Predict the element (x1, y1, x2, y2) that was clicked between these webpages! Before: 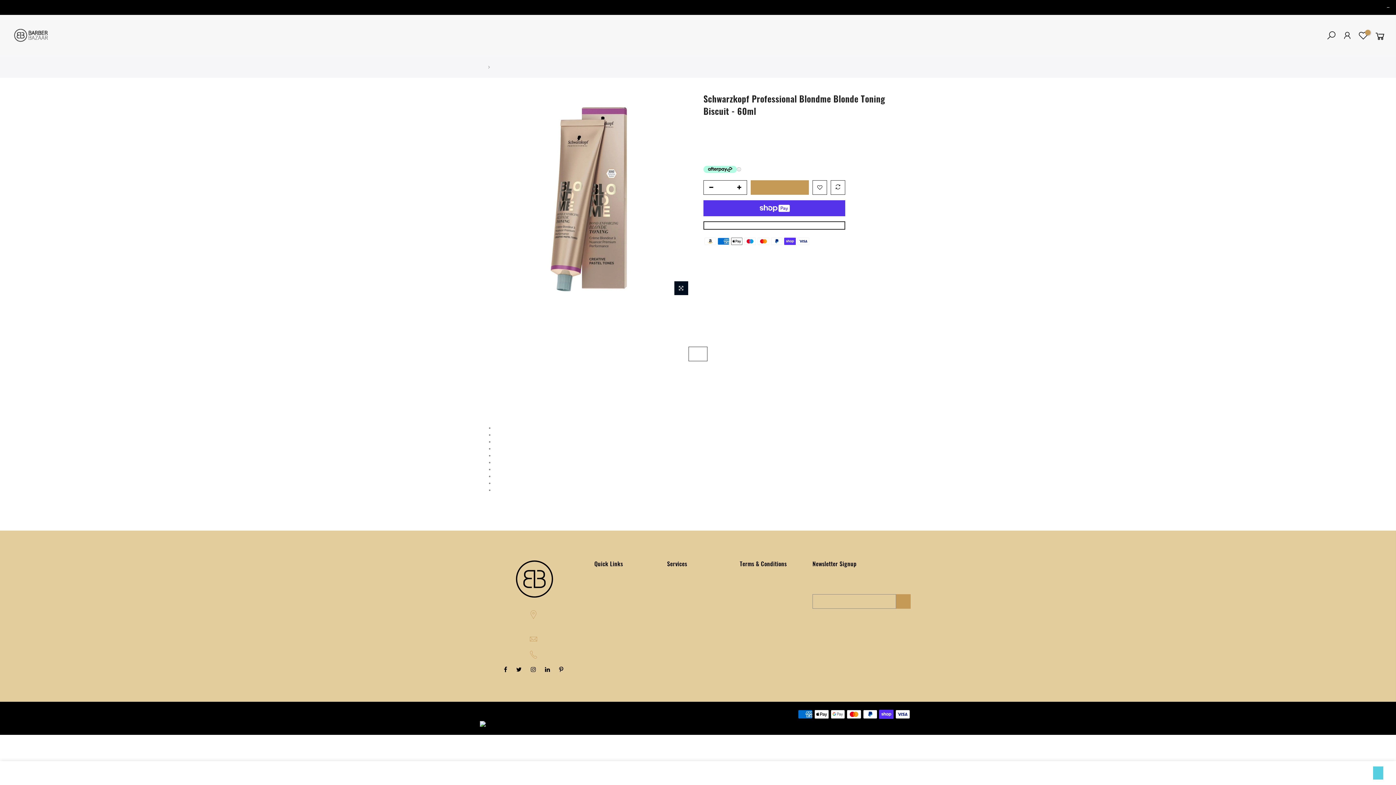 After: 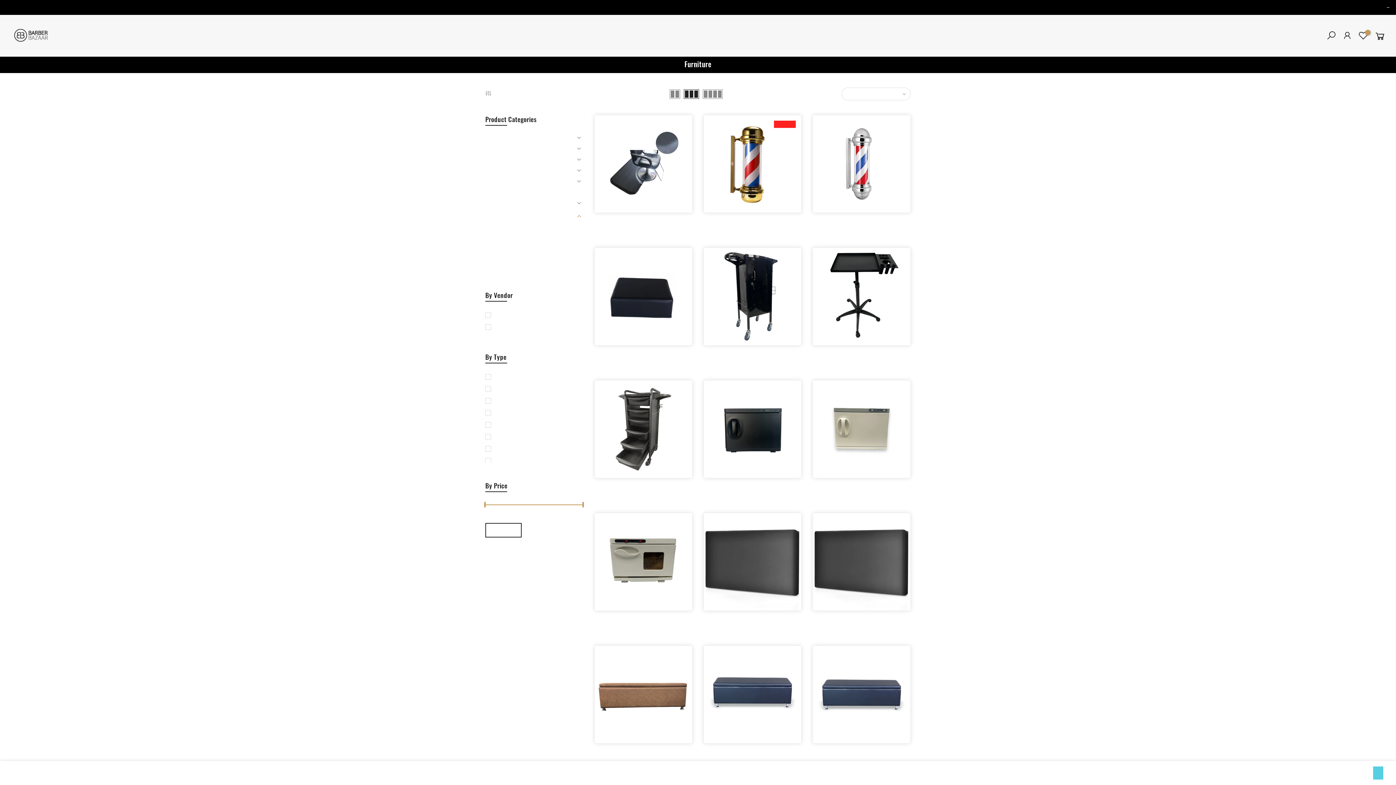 Action: label: Furniture bbox: (730, 21, 742, 50)